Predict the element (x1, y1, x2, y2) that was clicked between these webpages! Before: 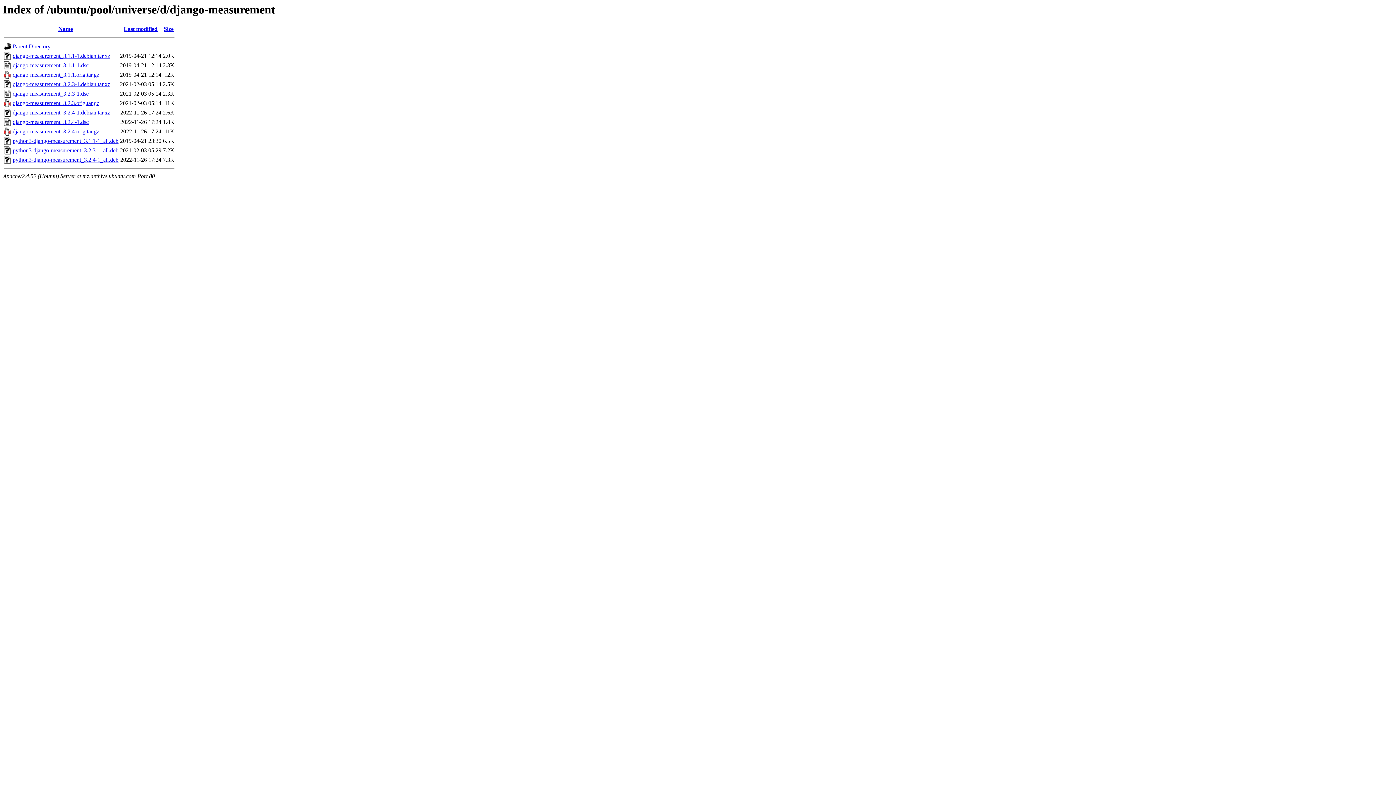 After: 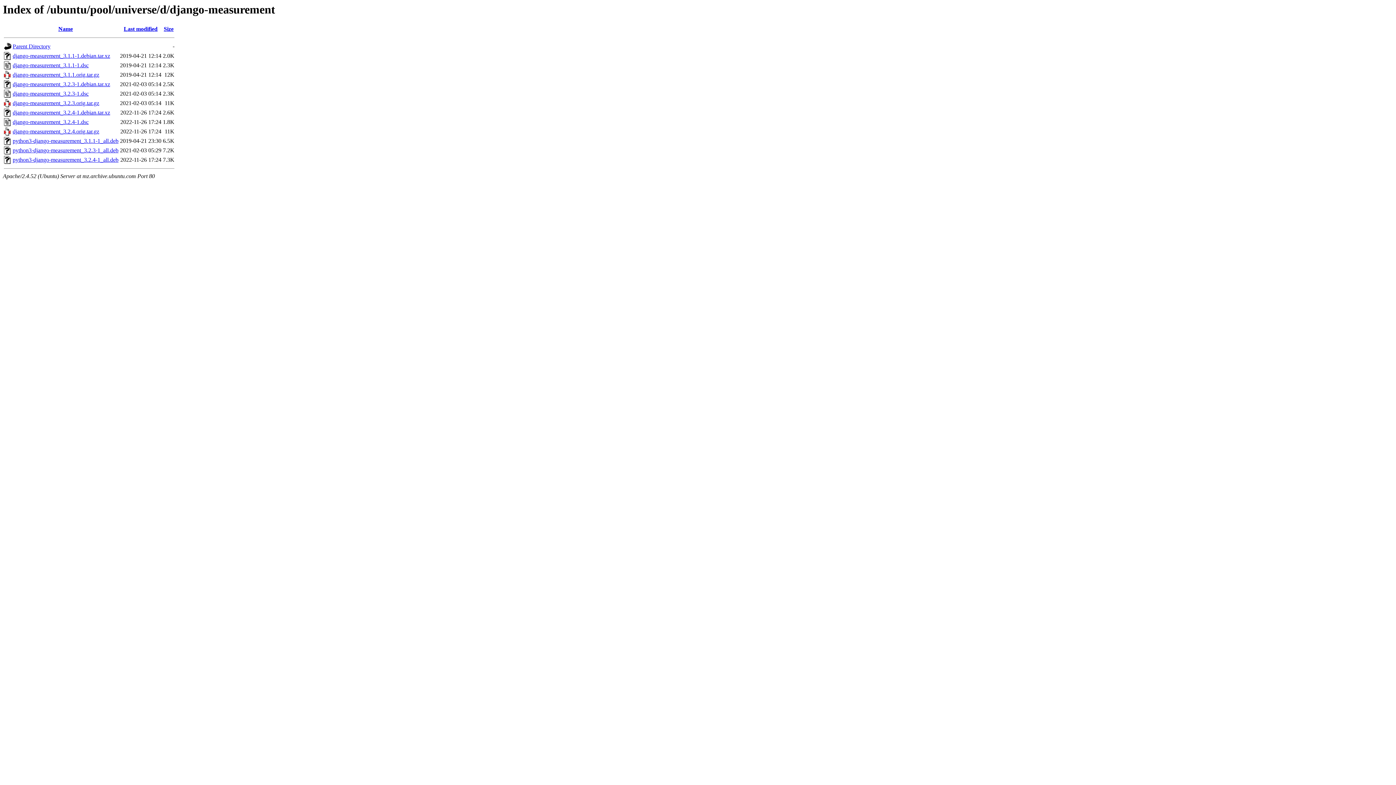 Action: label: python3-django-measurement_3.2.3-1_all.deb bbox: (12, 147, 118, 153)